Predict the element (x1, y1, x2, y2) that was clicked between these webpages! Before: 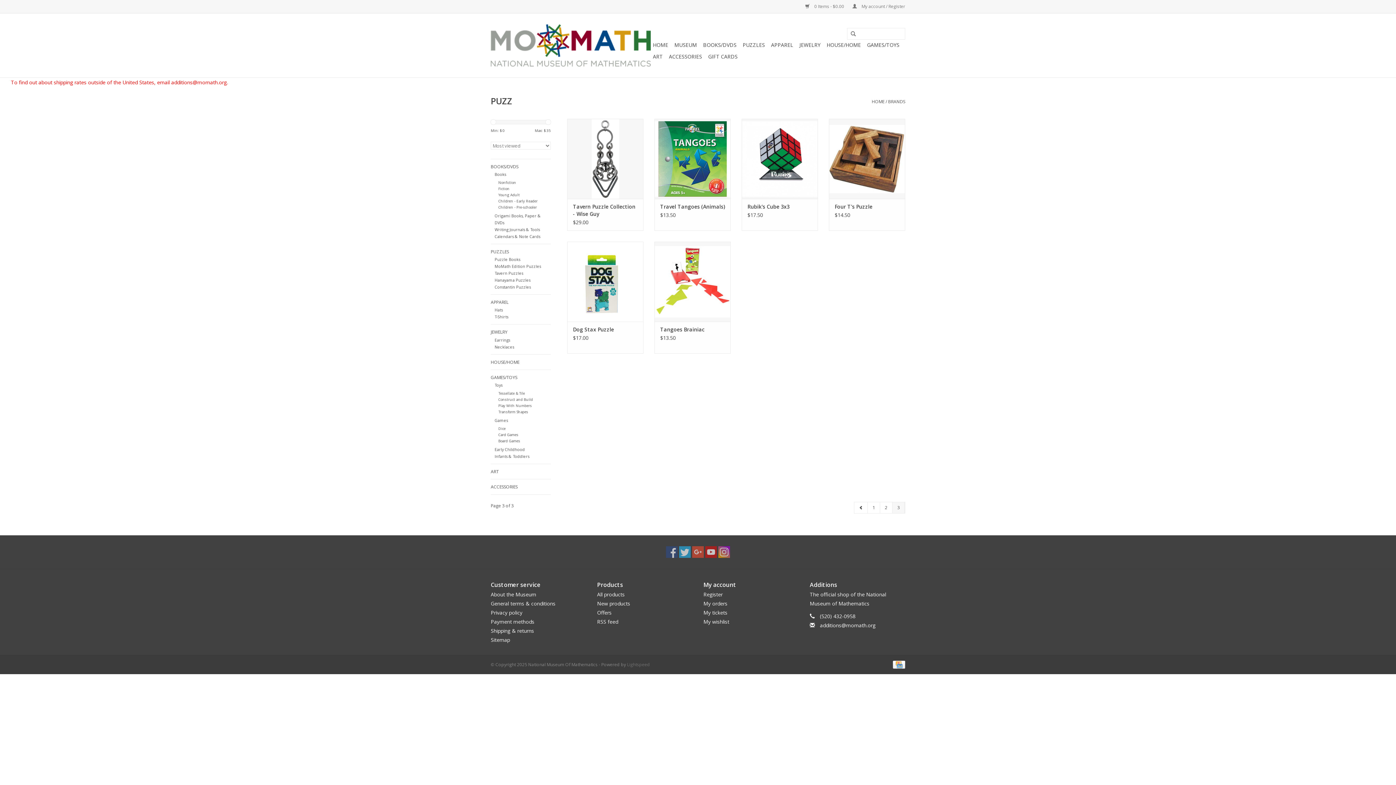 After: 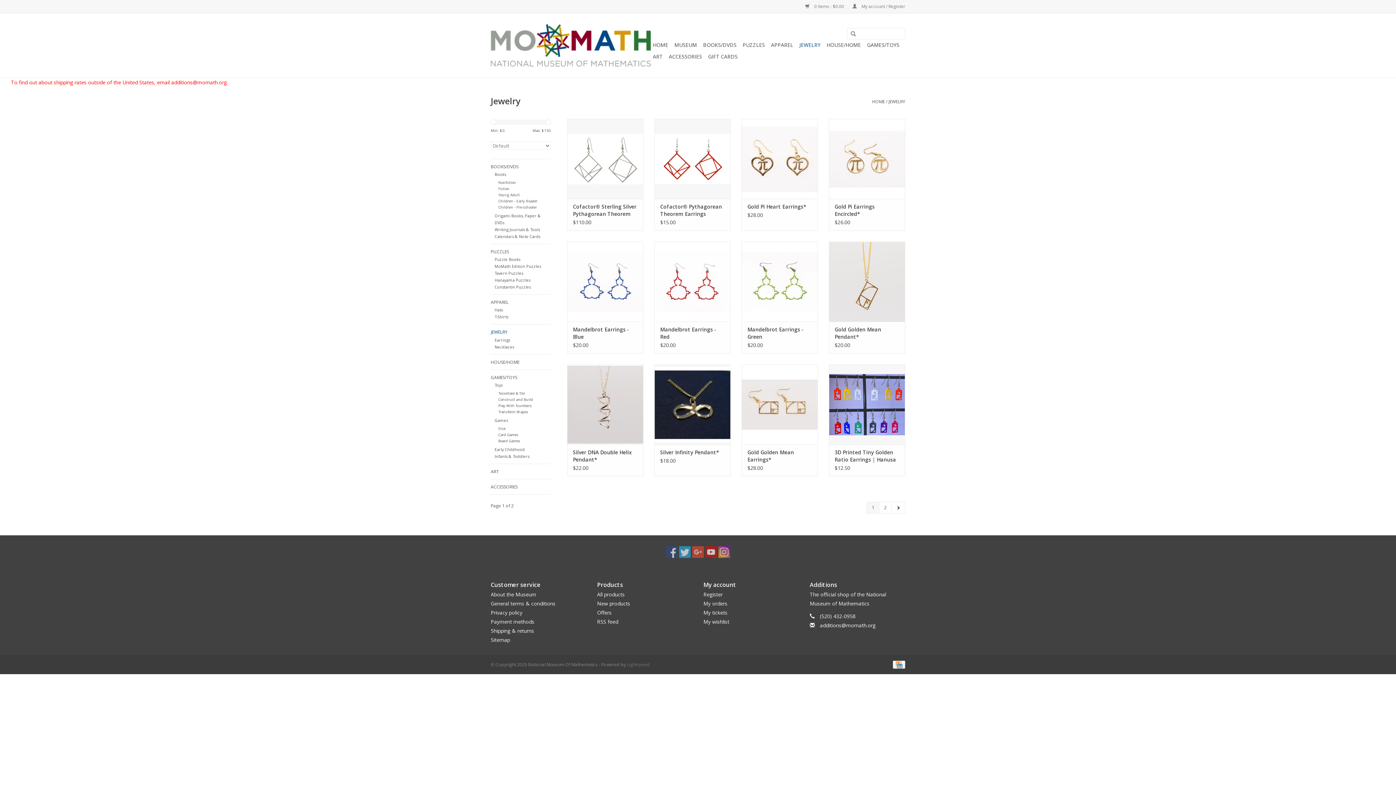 Action: bbox: (490, 328, 550, 336) label: JEWELRY